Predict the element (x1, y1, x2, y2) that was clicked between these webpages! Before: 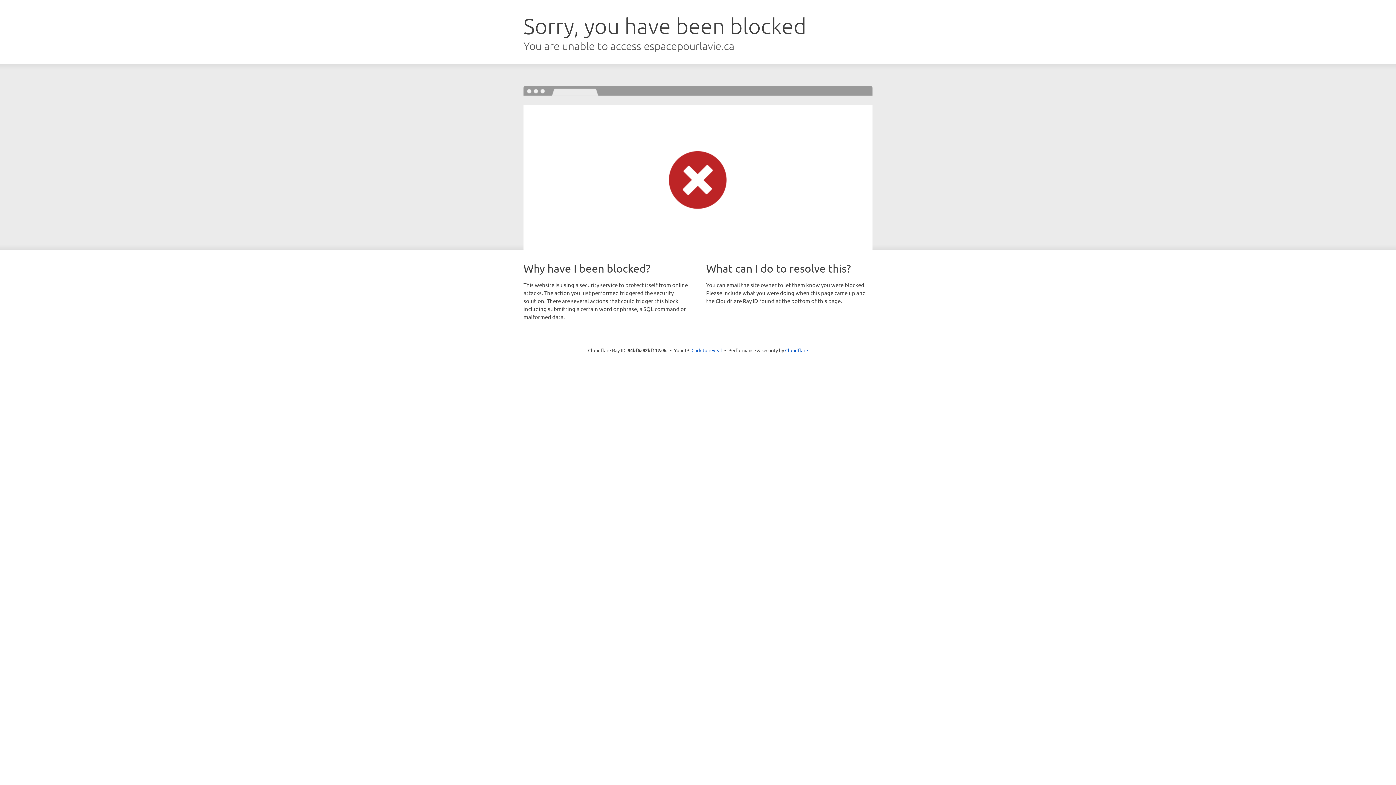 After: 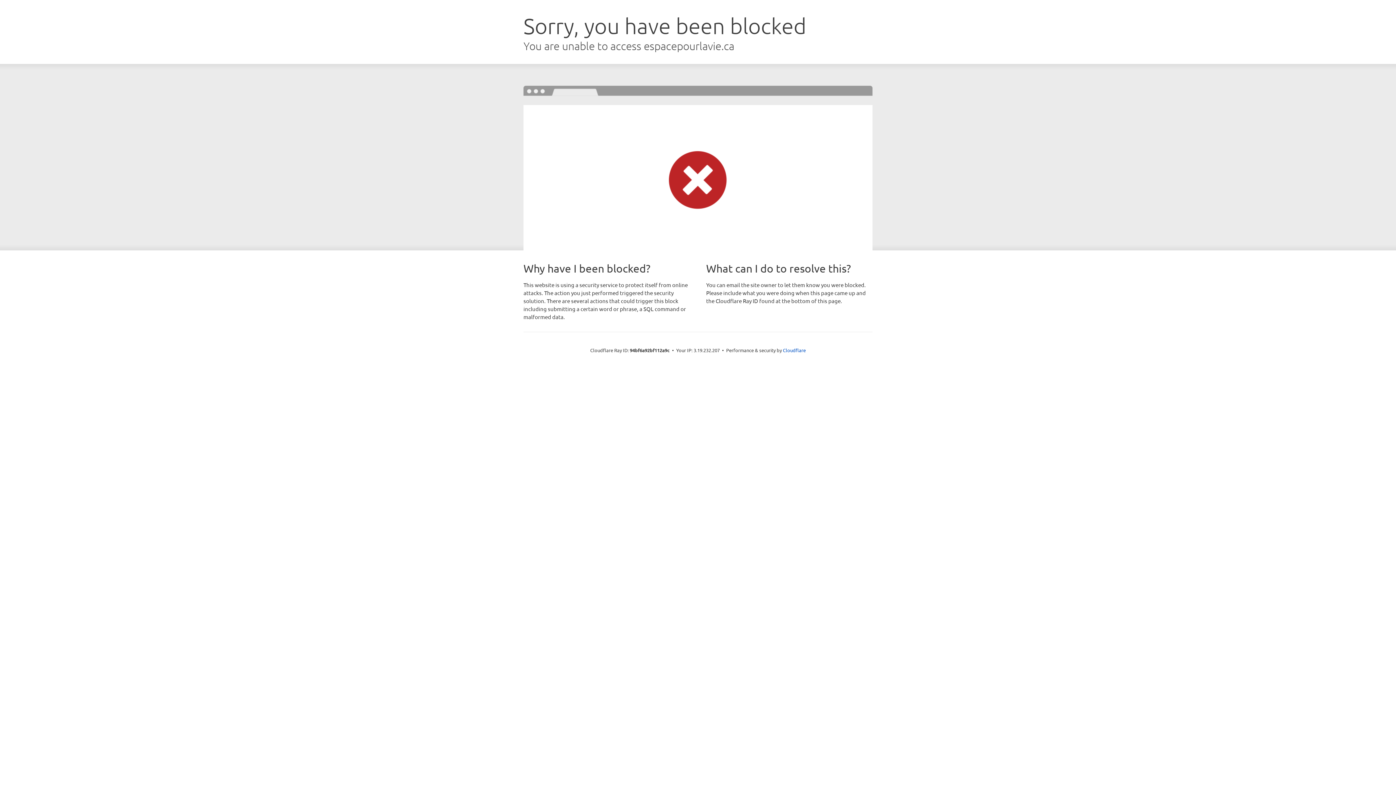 Action: bbox: (691, 346, 722, 353) label: Click to reveal